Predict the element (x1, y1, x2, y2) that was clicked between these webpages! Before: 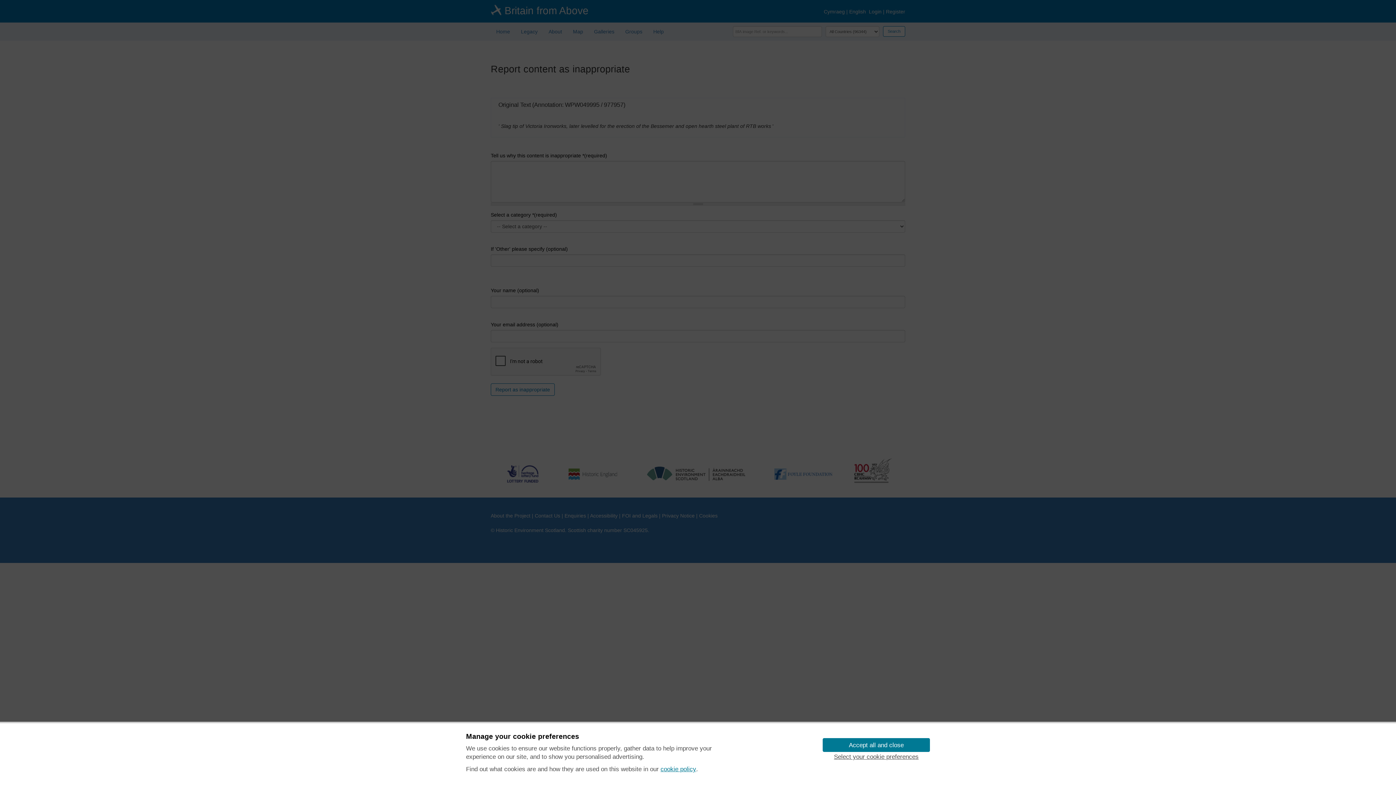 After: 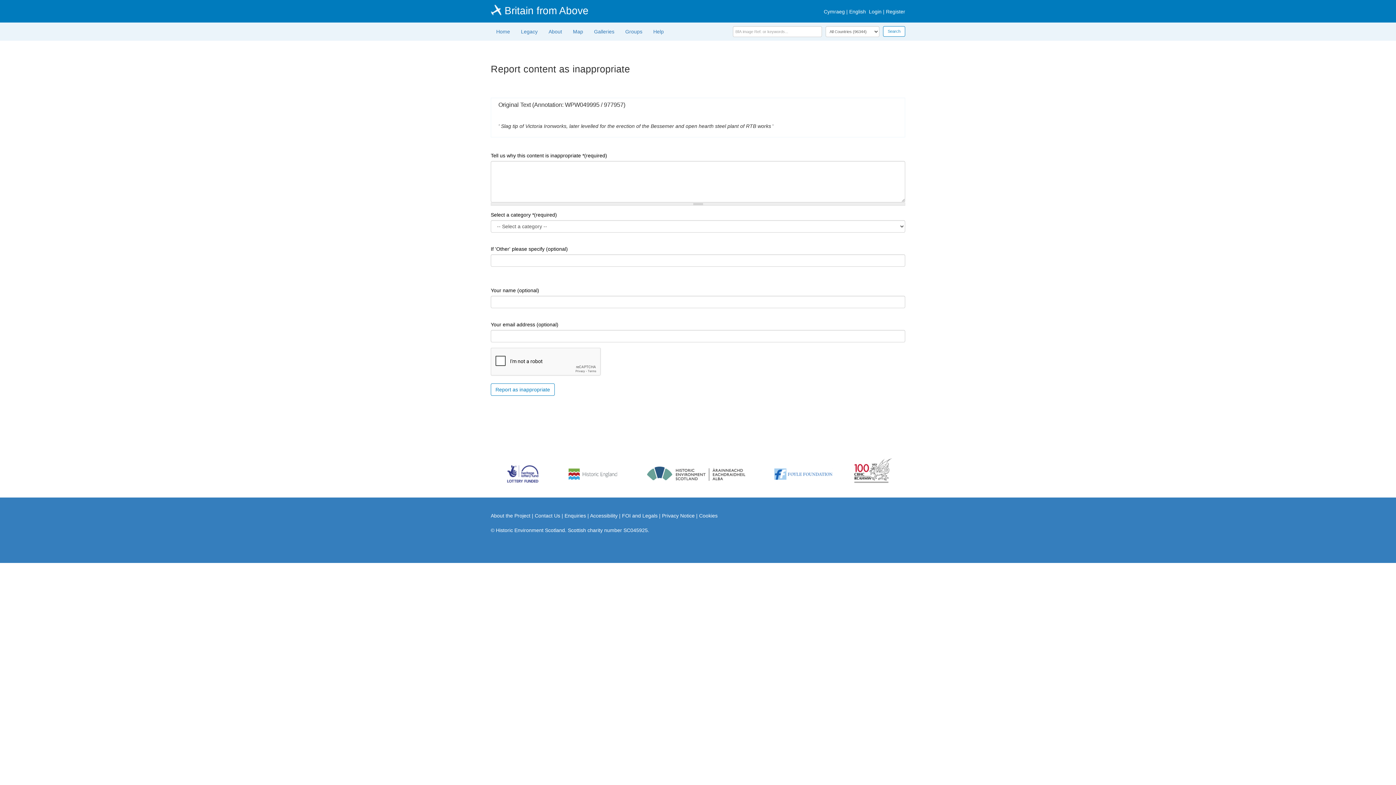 Action: bbox: (822, 738, 930, 752) label: Accept all and close